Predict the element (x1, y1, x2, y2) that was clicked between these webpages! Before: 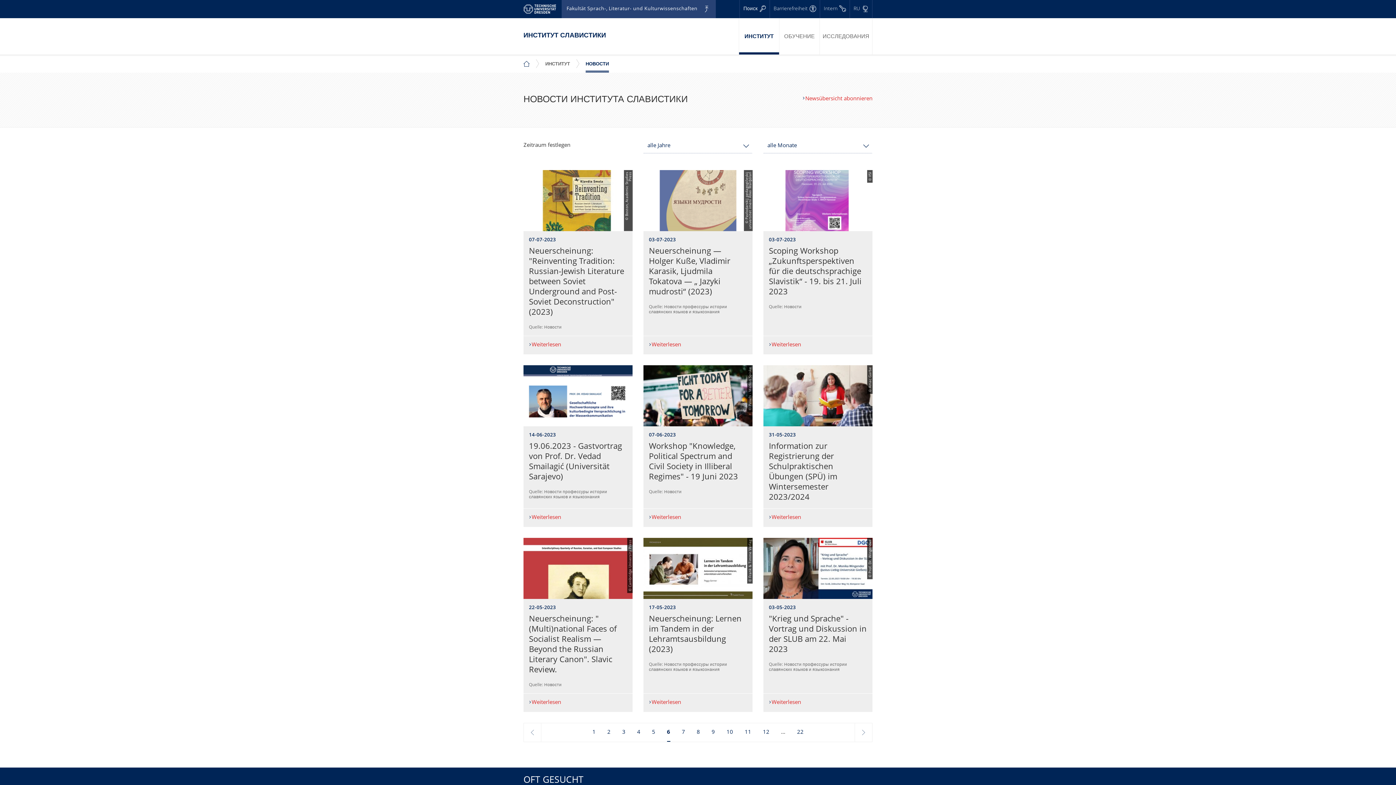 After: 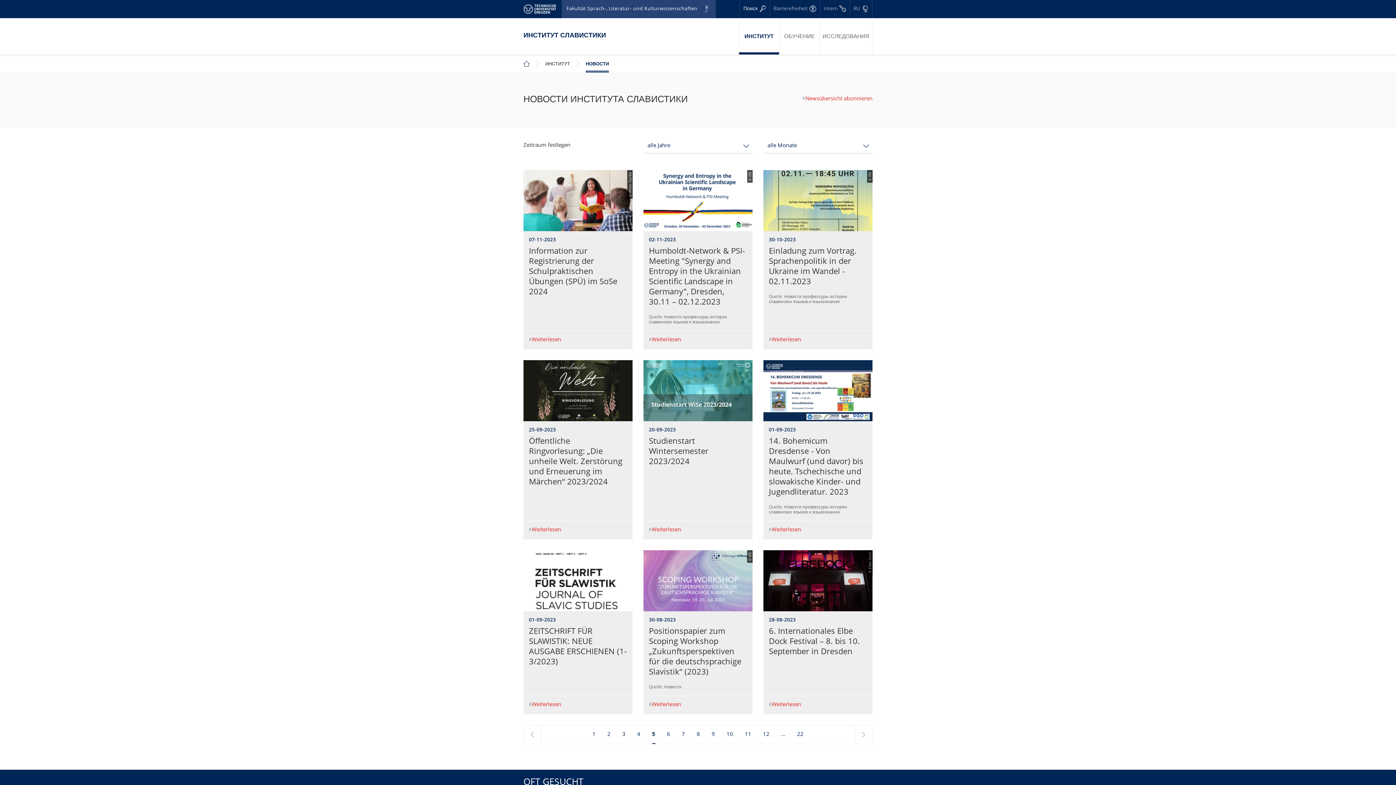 Action: label: Seite 5 bbox: (652, 723, 655, 742)